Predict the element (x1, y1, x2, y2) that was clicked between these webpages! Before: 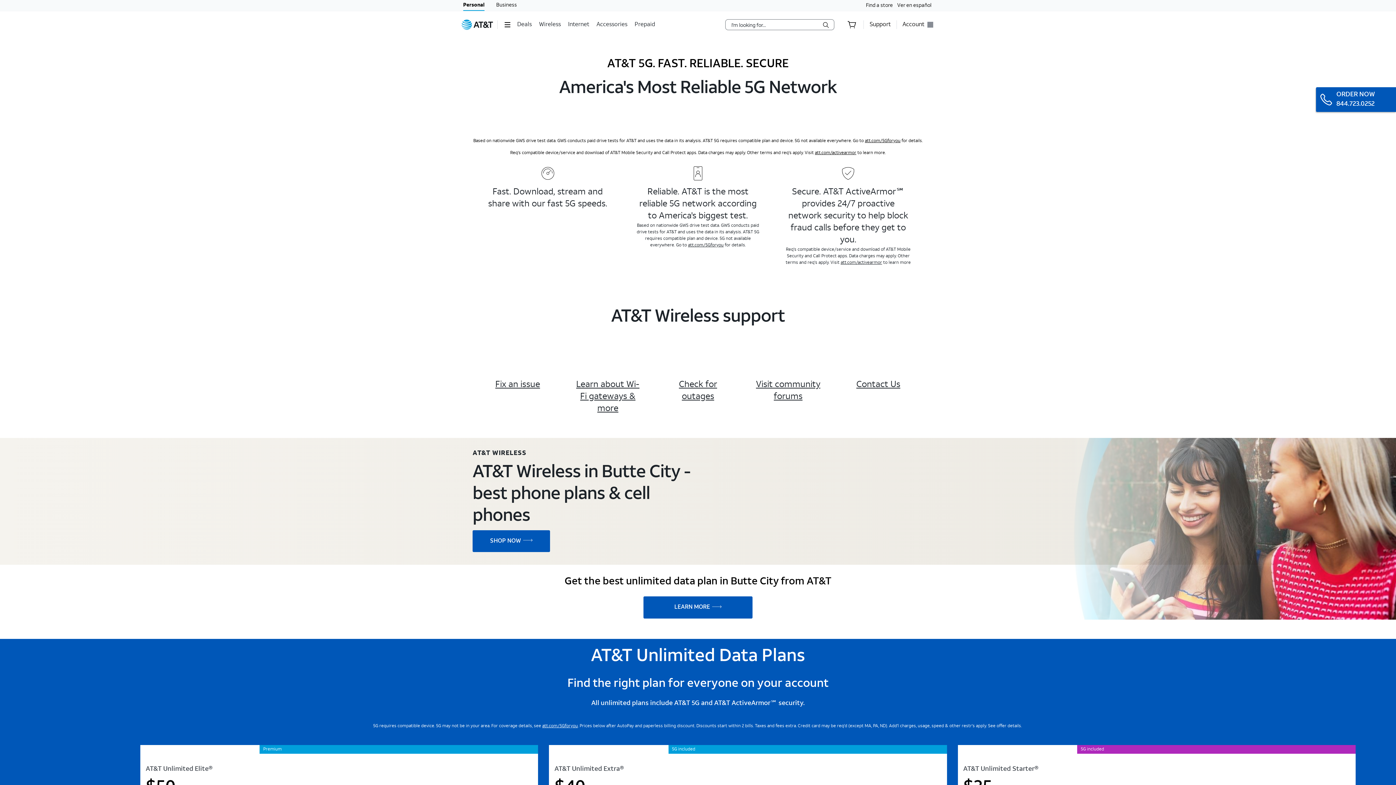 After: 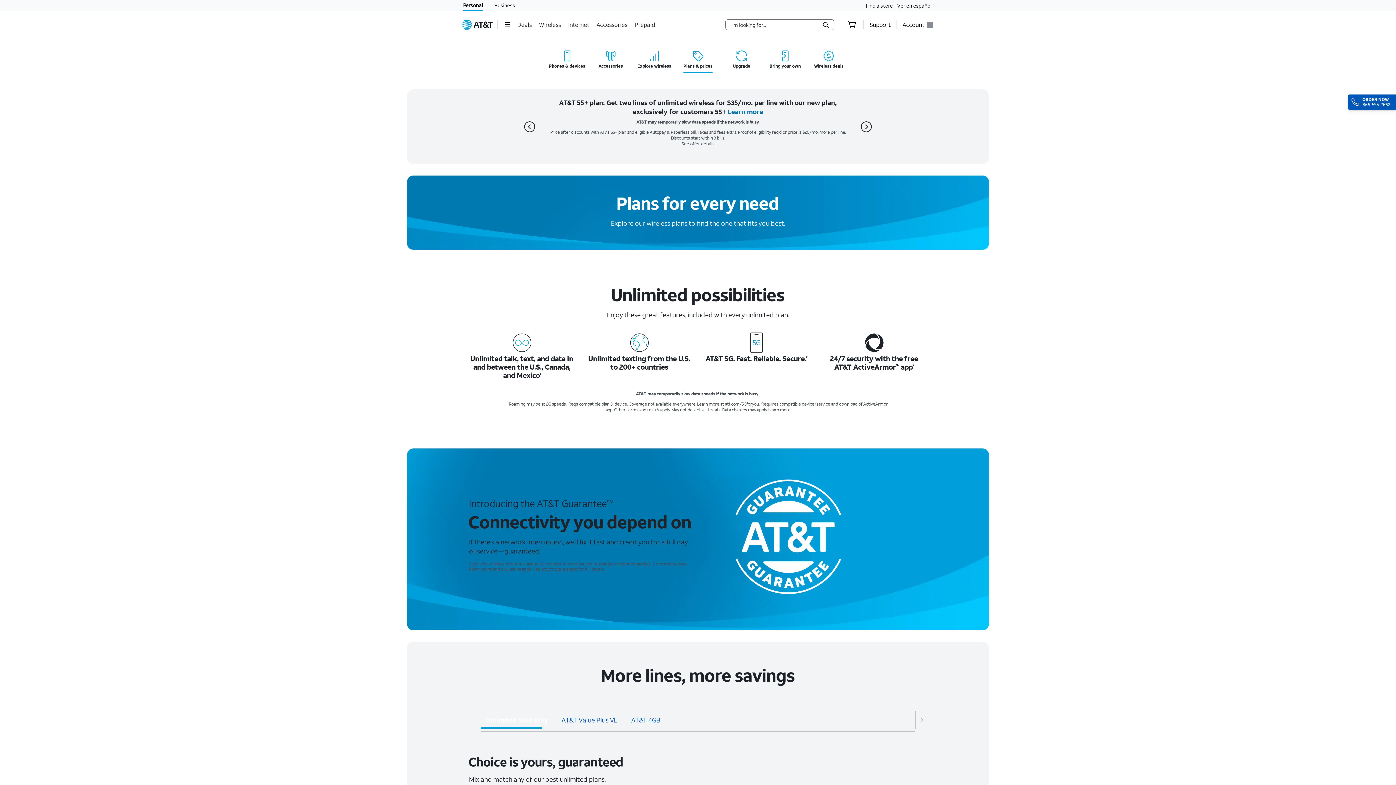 Action: bbox: (472, 530, 550, 552) label: SHOP NOW
VIEW AT&T WIRELESS PLANS (DESKTOP CTA)